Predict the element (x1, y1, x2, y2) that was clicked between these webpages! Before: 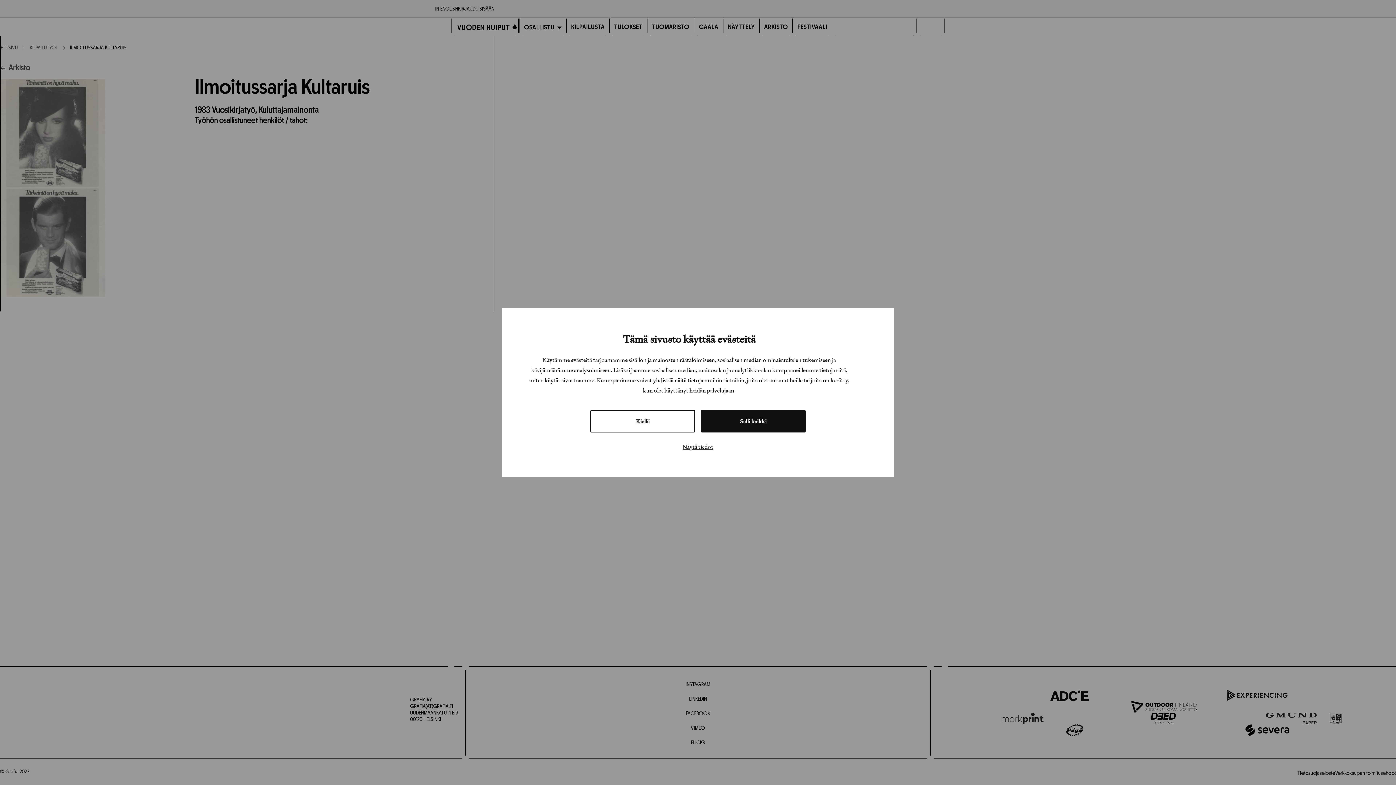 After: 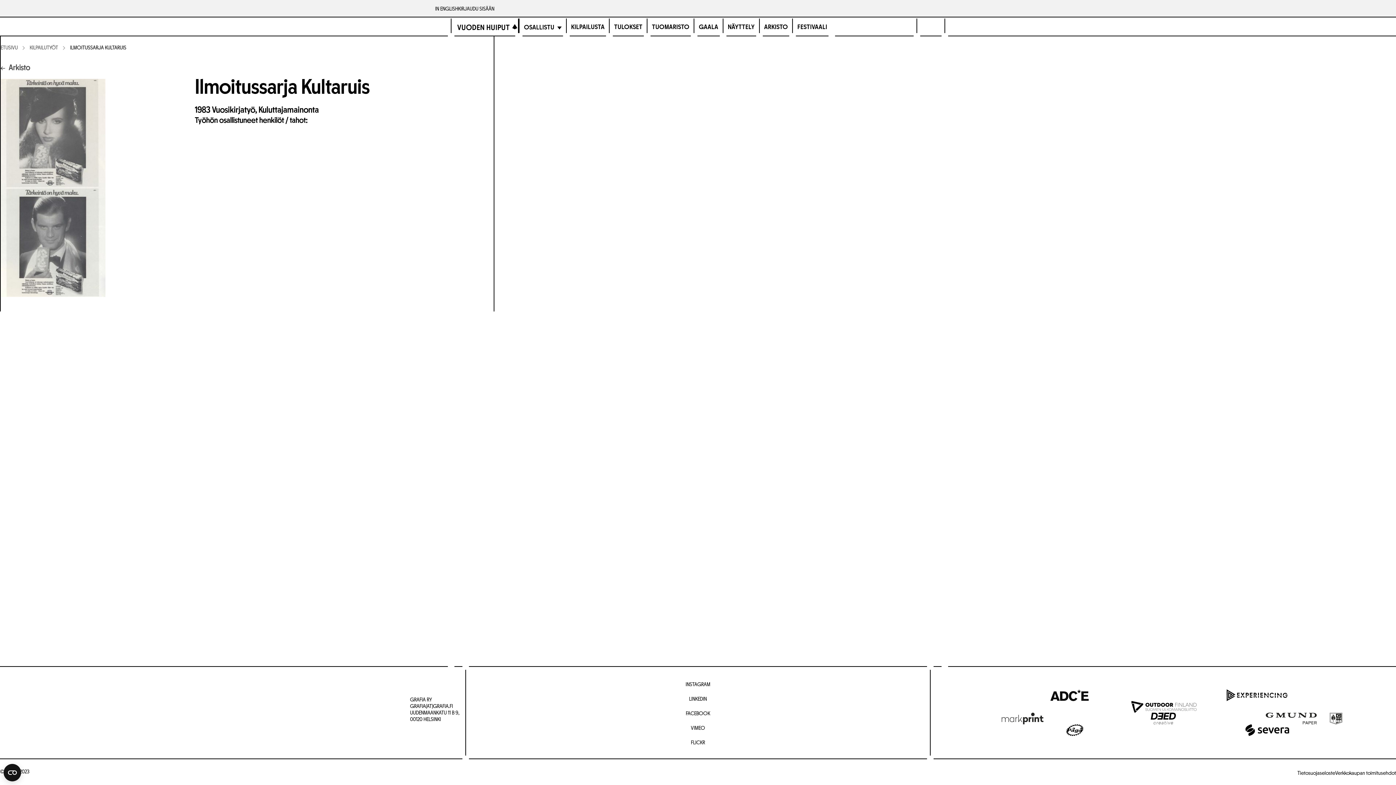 Action: bbox: (590, 410, 695, 432) label: Kiellä